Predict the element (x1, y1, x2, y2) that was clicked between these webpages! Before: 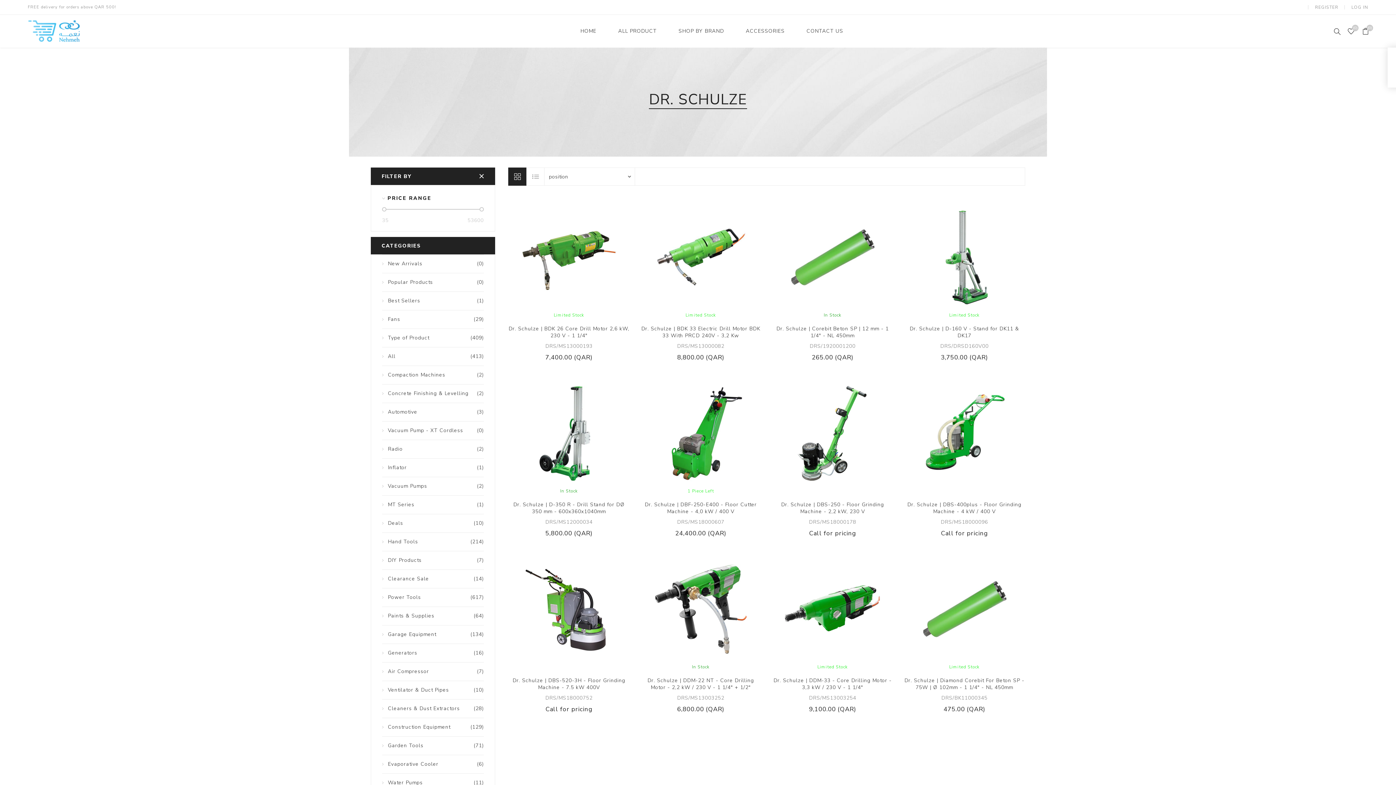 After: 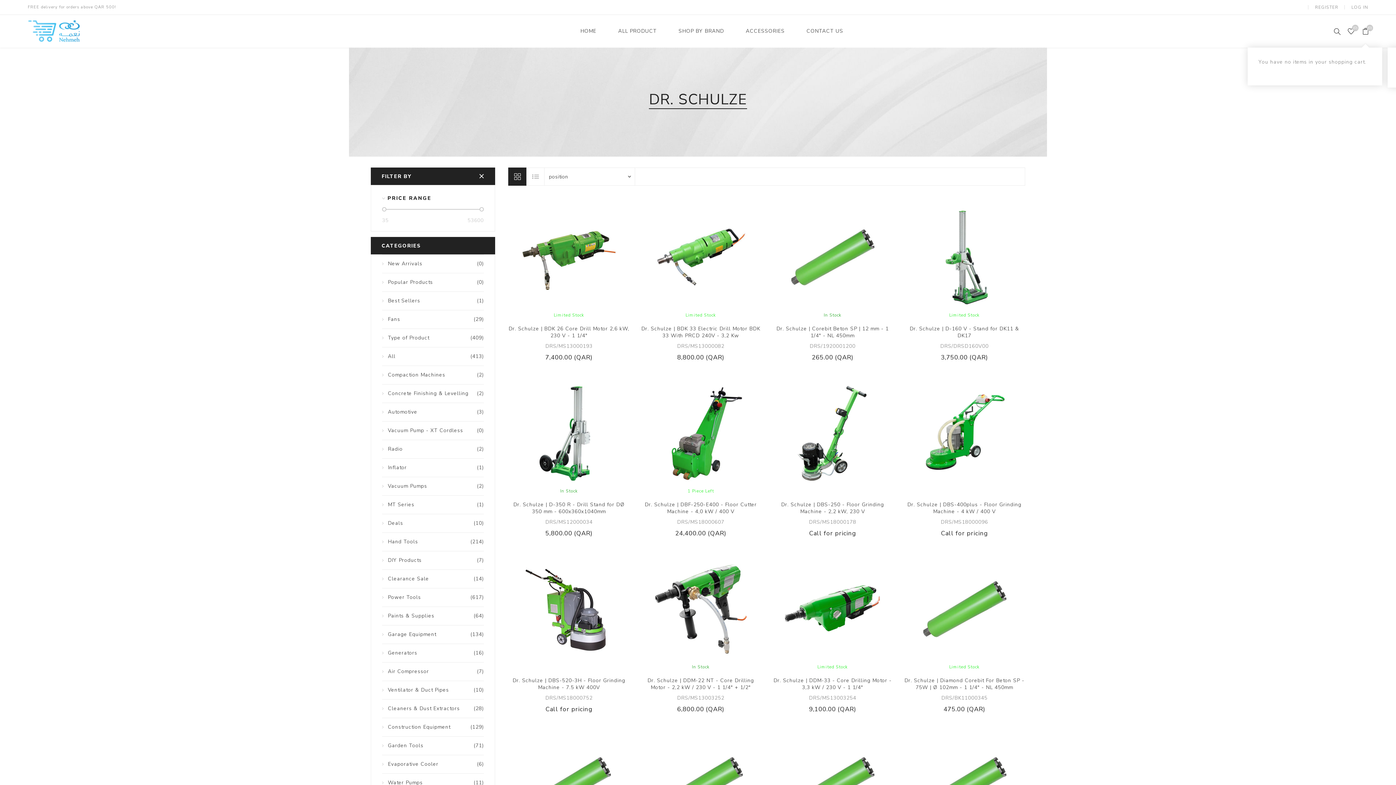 Action: bbox: (1358, 22, 1373, 40) label: (0)